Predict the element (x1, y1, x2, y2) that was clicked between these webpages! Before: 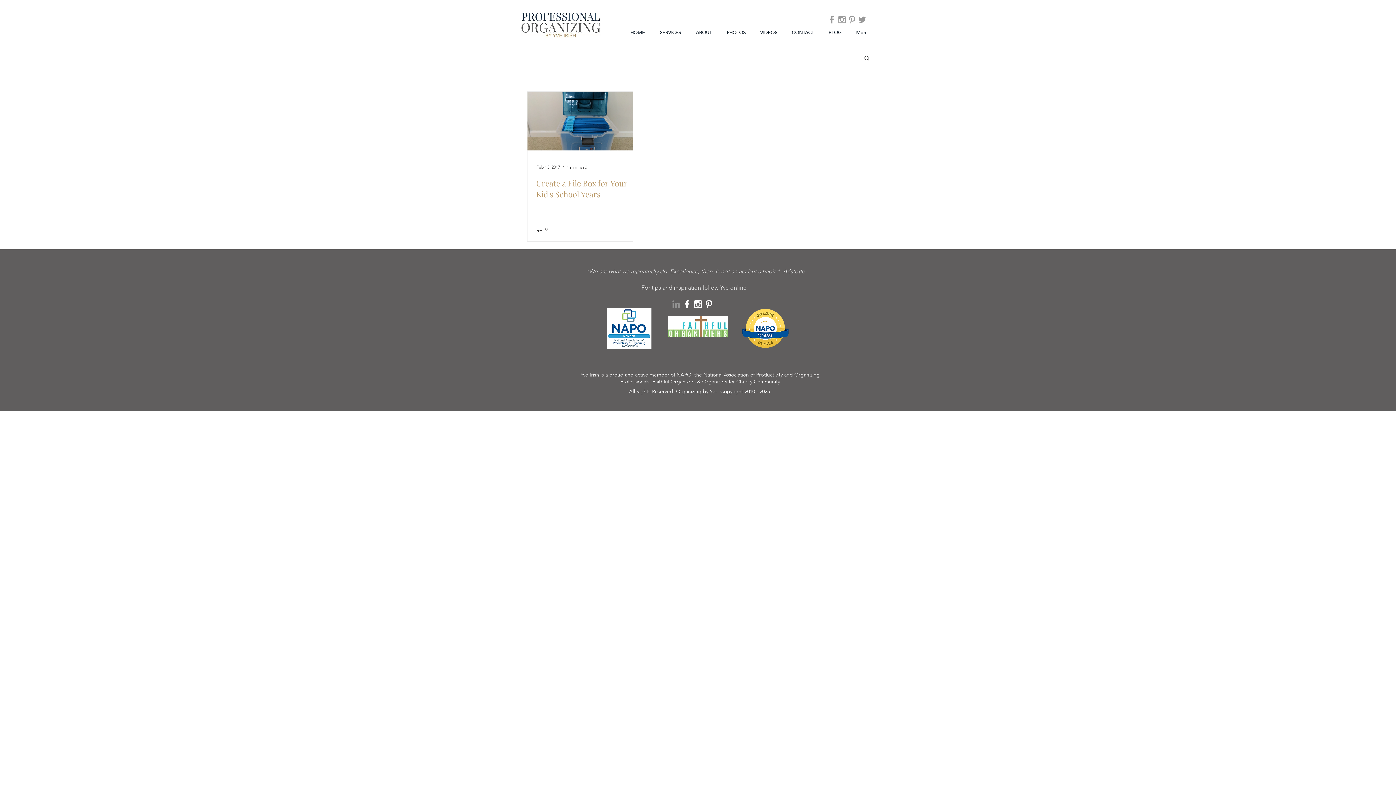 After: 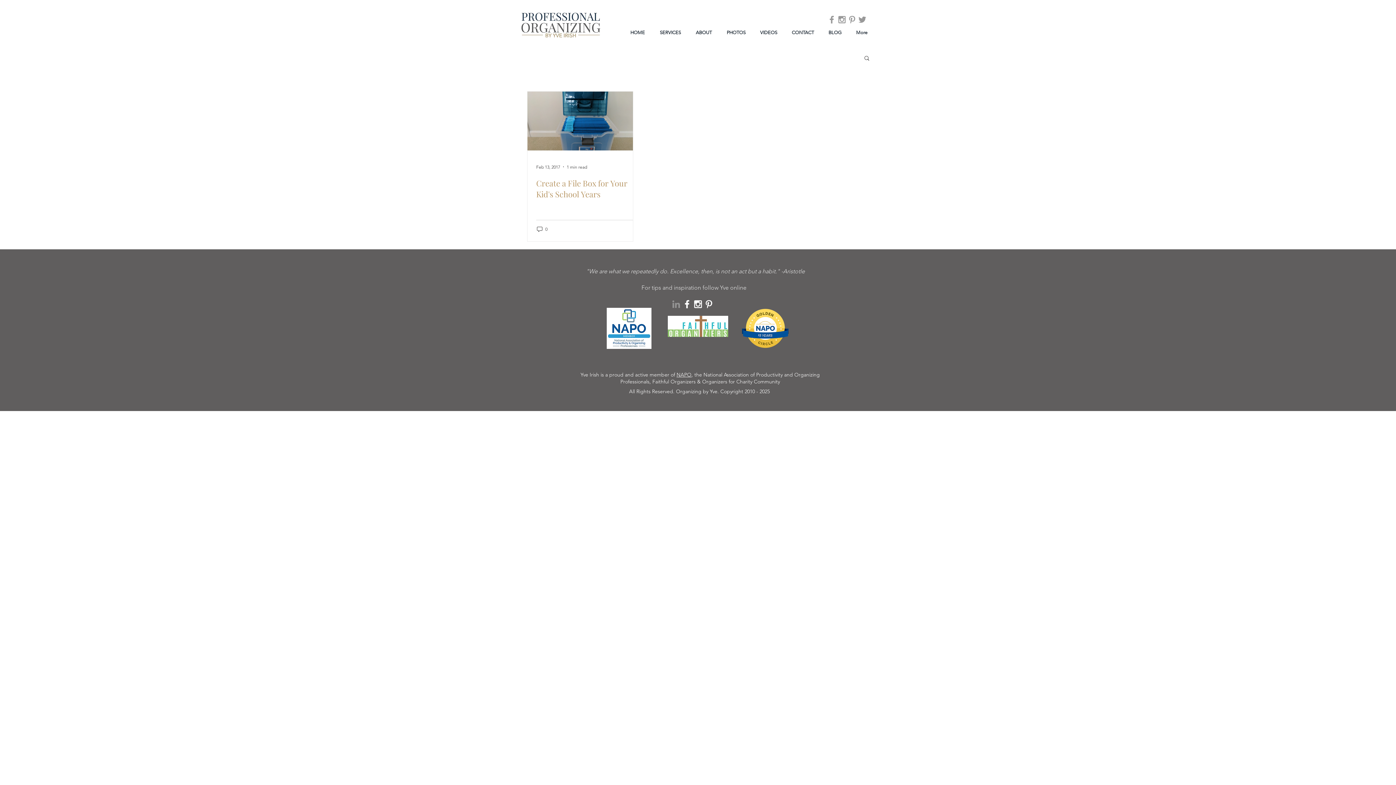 Action: bbox: (742, 308, 788, 349)